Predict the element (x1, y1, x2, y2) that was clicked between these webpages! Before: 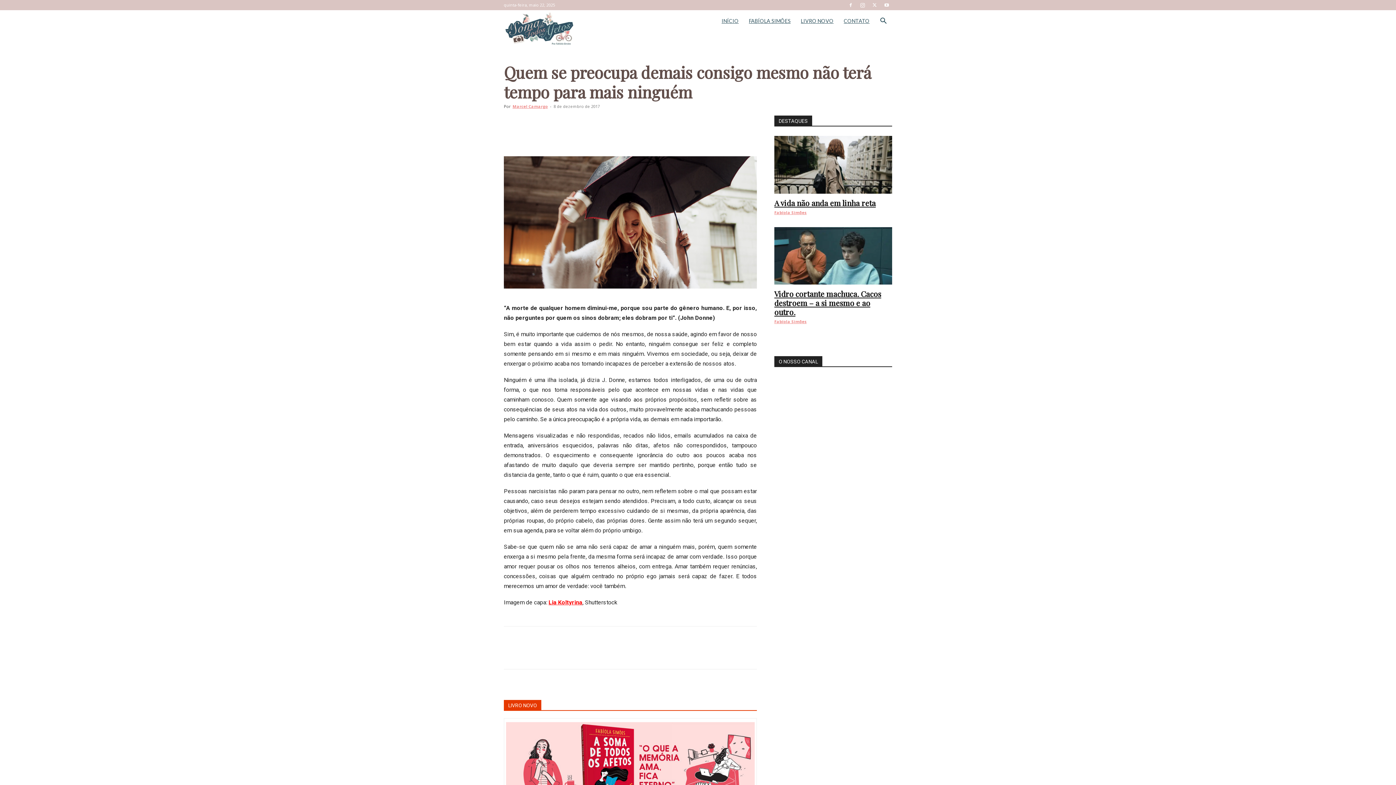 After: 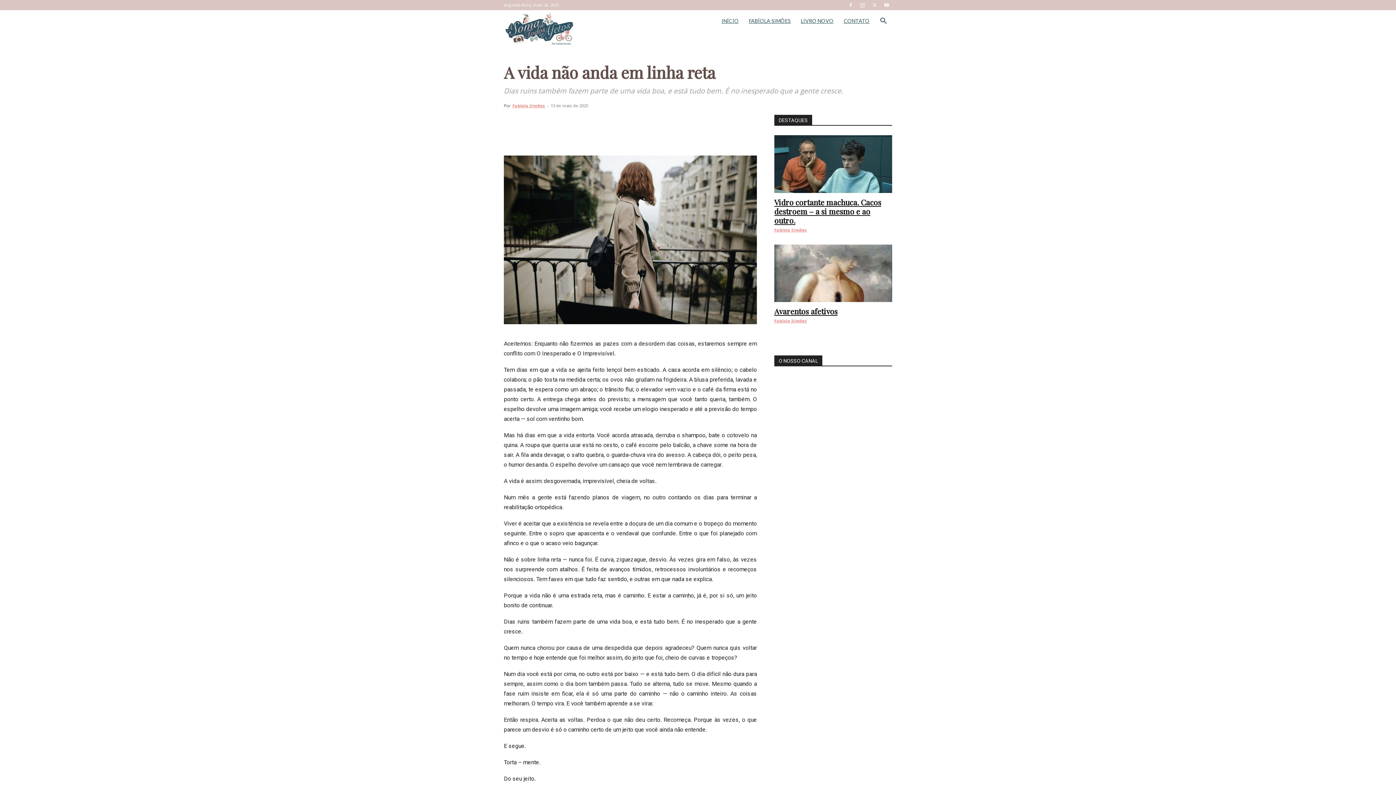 Action: bbox: (774, 197, 876, 207) label: A vida não anda em linha reta